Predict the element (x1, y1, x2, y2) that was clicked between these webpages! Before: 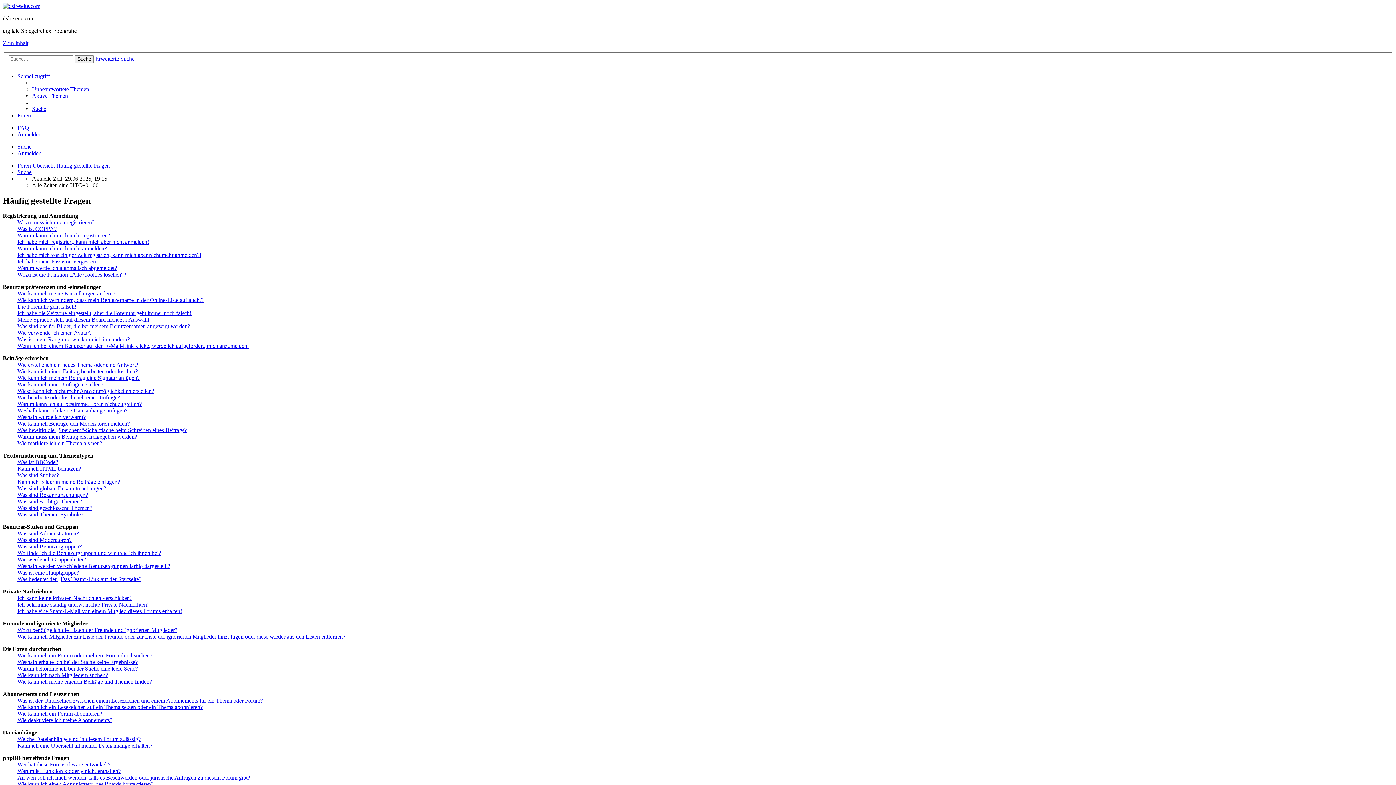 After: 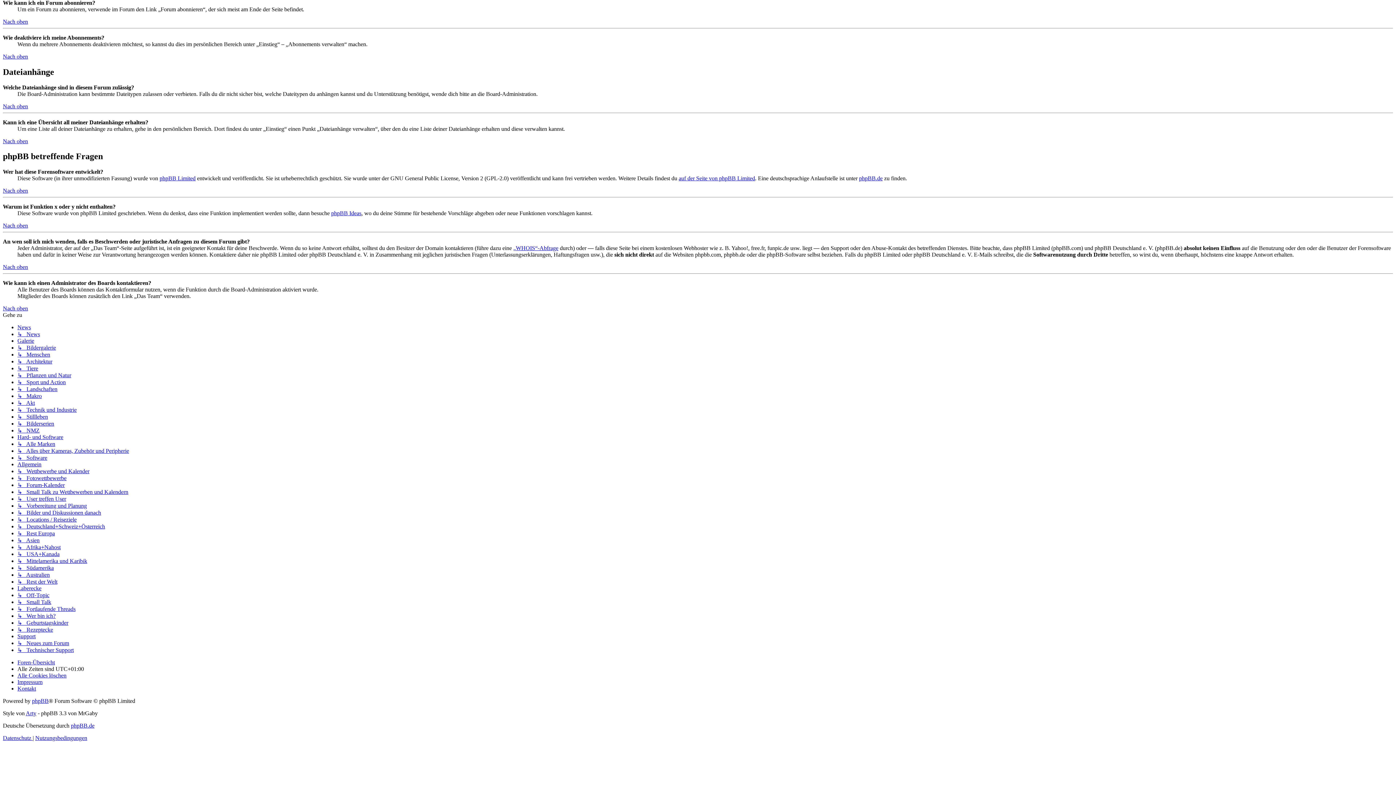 Action: bbox: (17, 761, 110, 768) label: Wer hat diese Forensoftware entwickelt?